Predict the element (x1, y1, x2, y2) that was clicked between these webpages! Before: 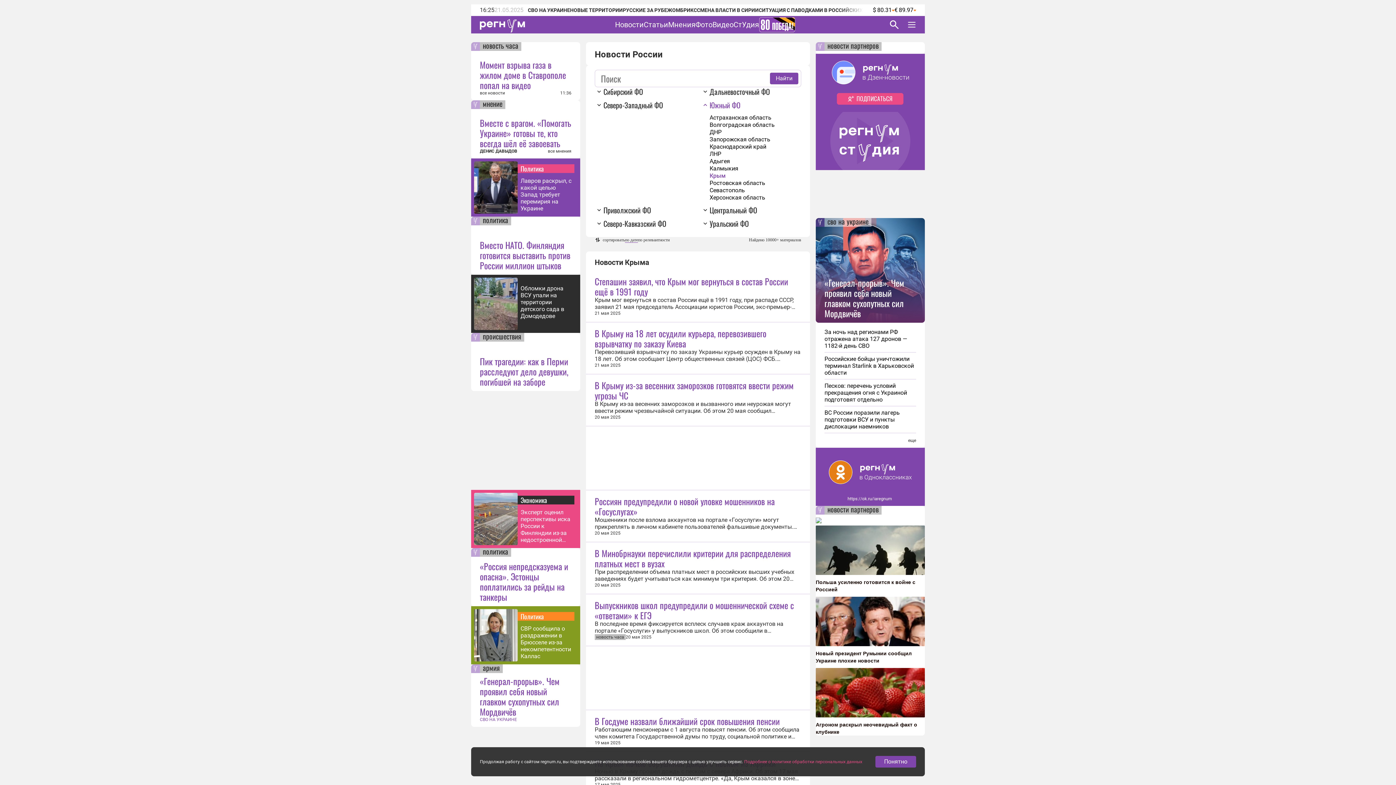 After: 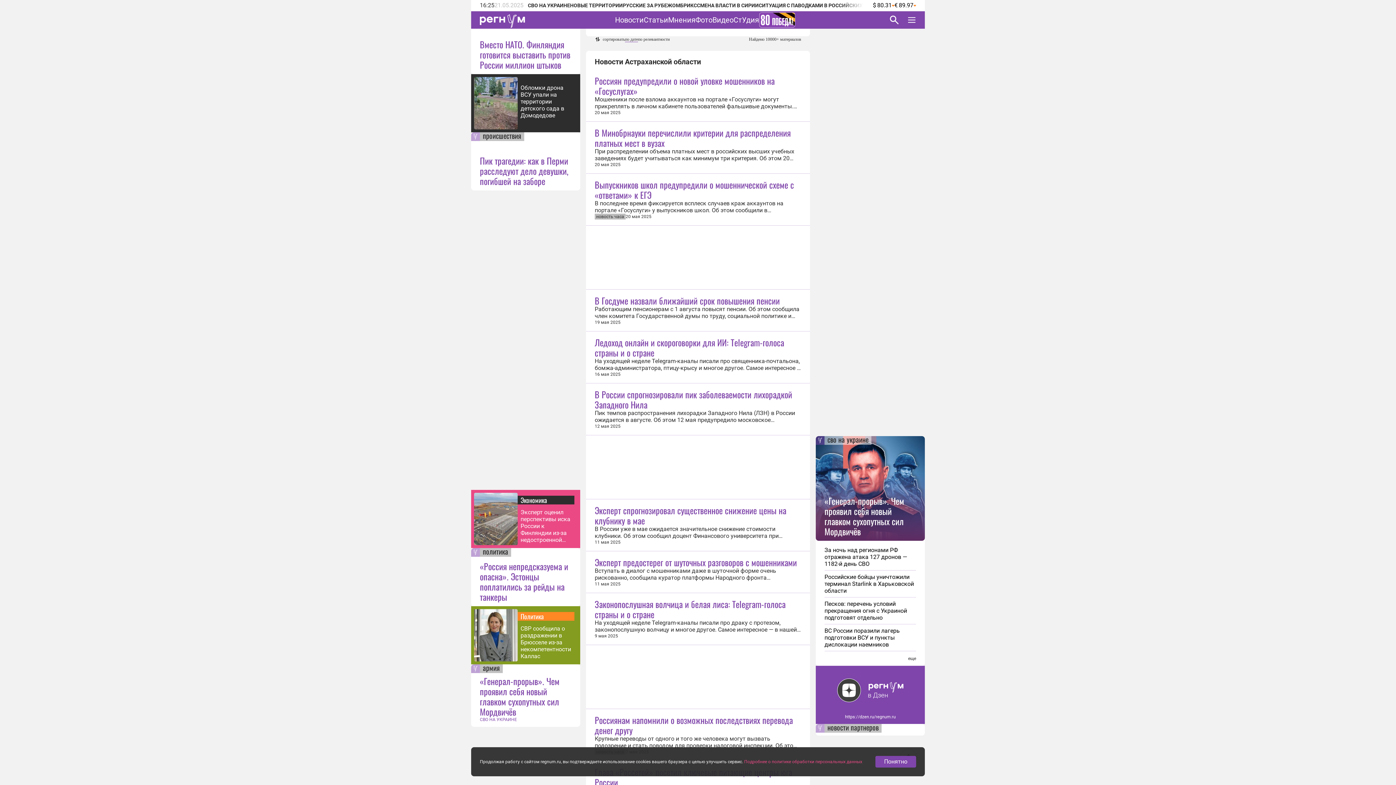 Action: bbox: (709, 114, 766, 121) label: Астраханская область